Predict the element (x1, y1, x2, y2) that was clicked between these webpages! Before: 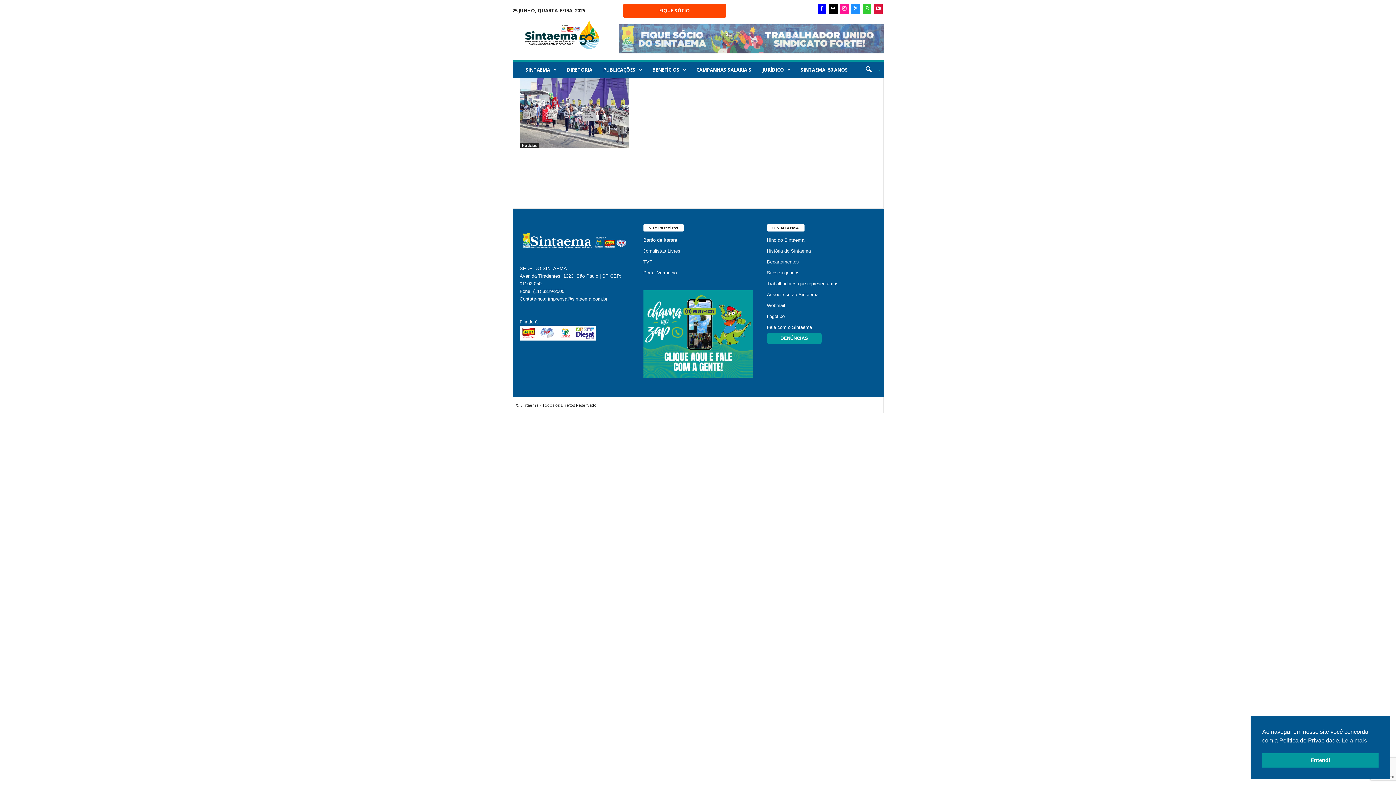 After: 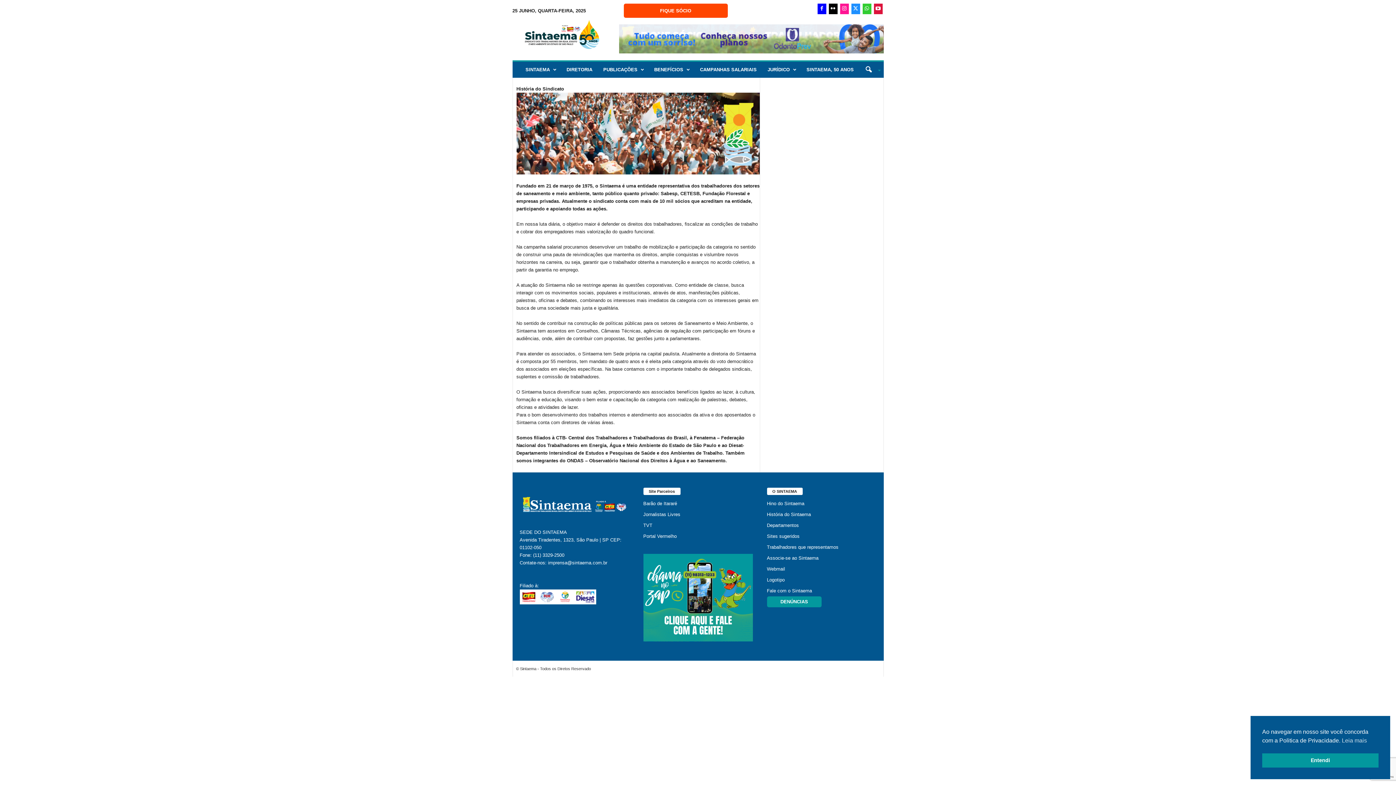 Action: label: História do Sintaema bbox: (767, 248, 811, 253)